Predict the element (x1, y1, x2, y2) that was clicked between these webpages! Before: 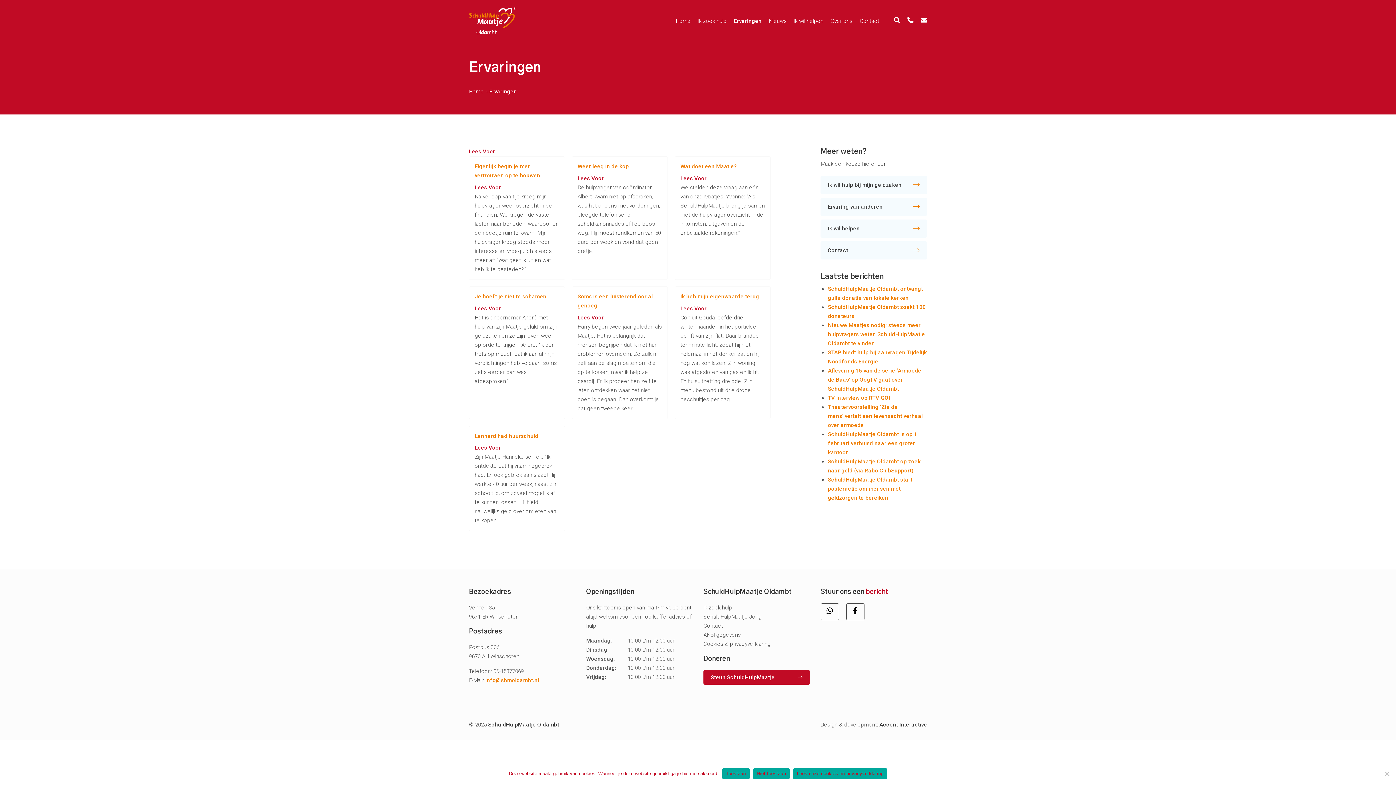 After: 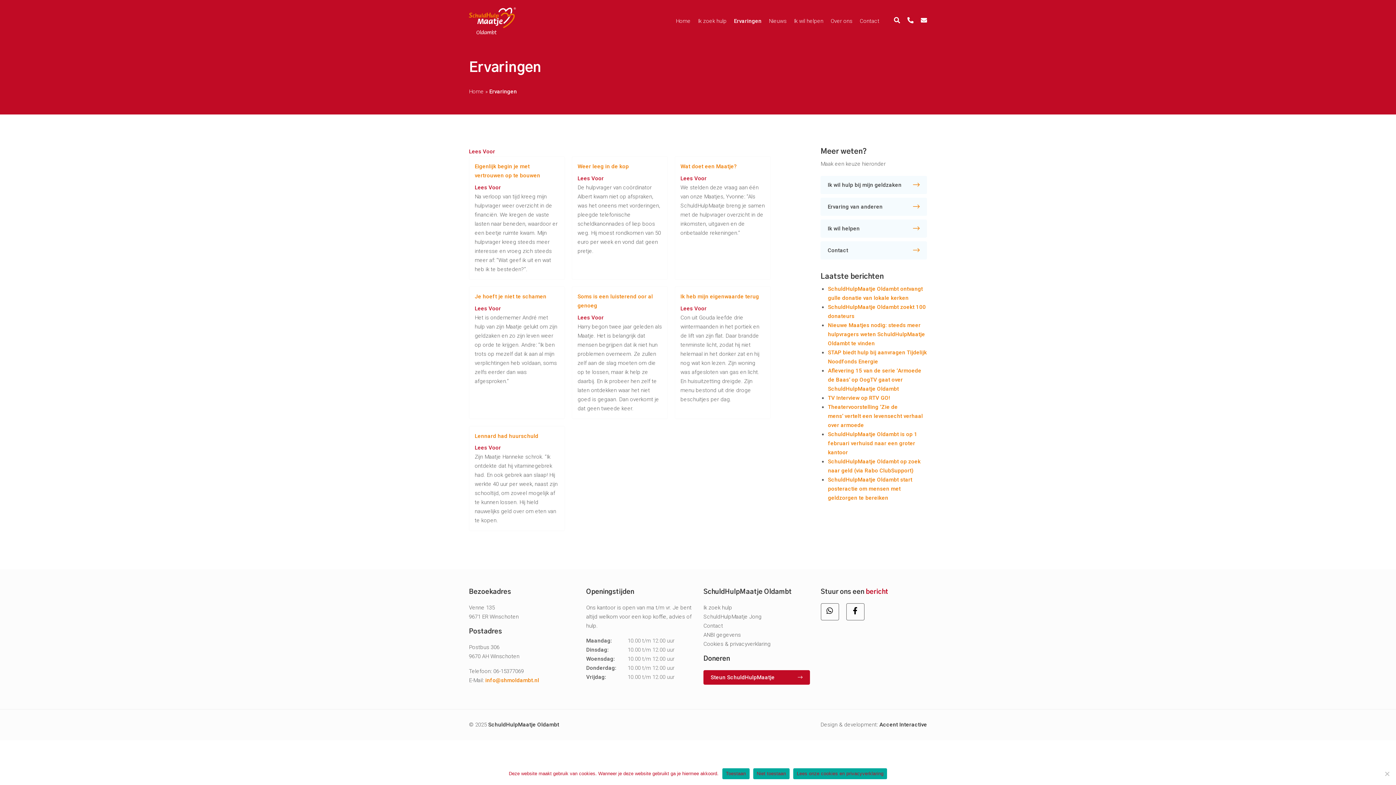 Action: label: Lees onze cookies en privacyverklaring bbox: (793, 768, 887, 779)